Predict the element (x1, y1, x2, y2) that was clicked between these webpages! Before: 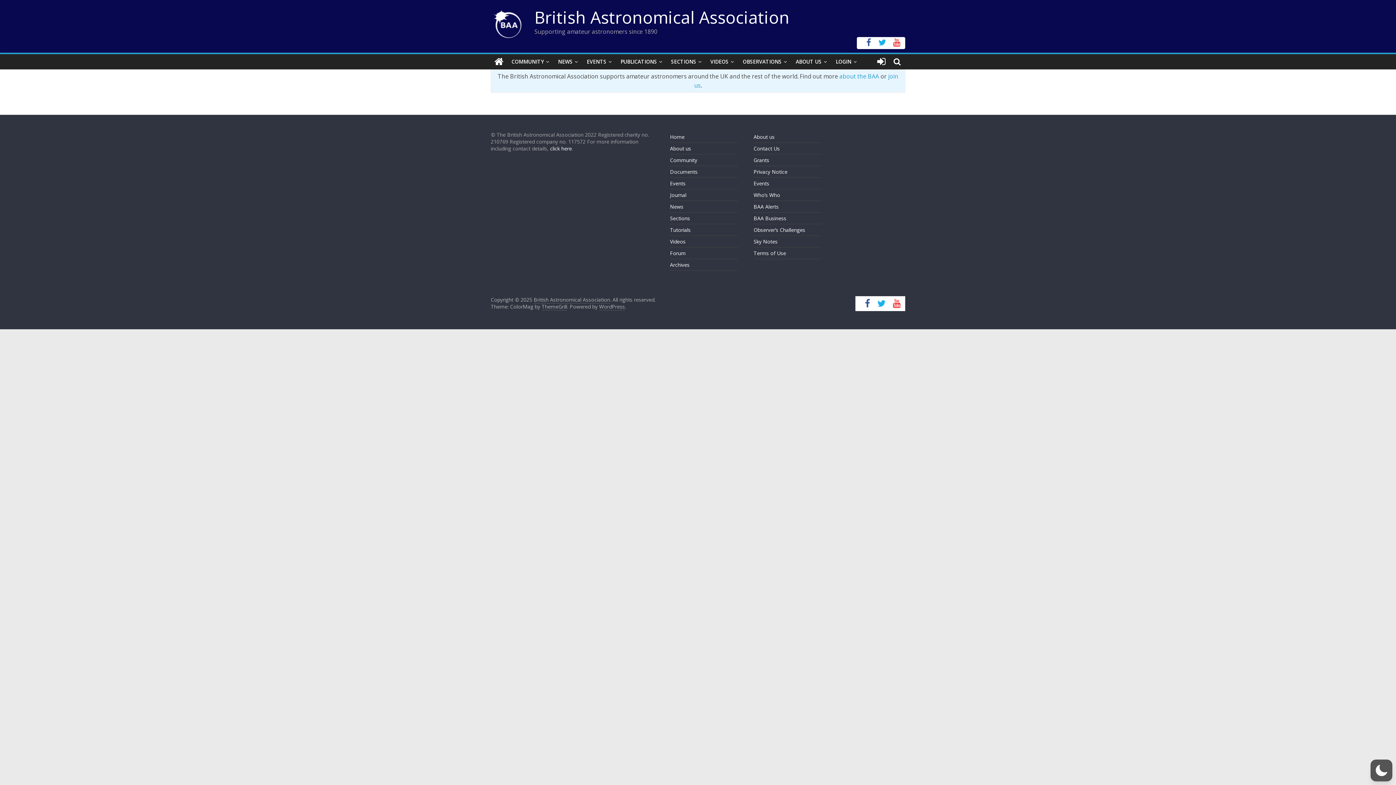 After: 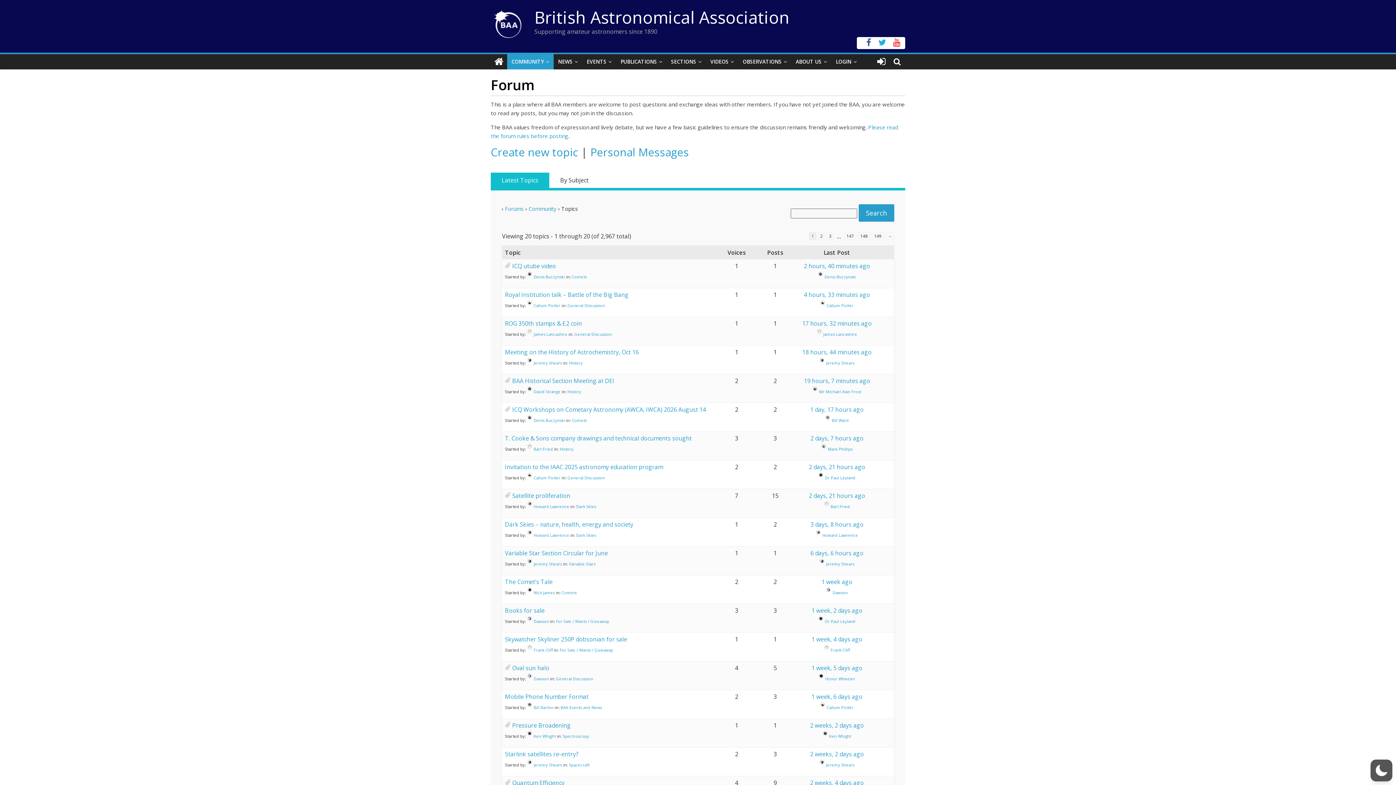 Action: bbox: (670, 249, 685, 256) label: Forum